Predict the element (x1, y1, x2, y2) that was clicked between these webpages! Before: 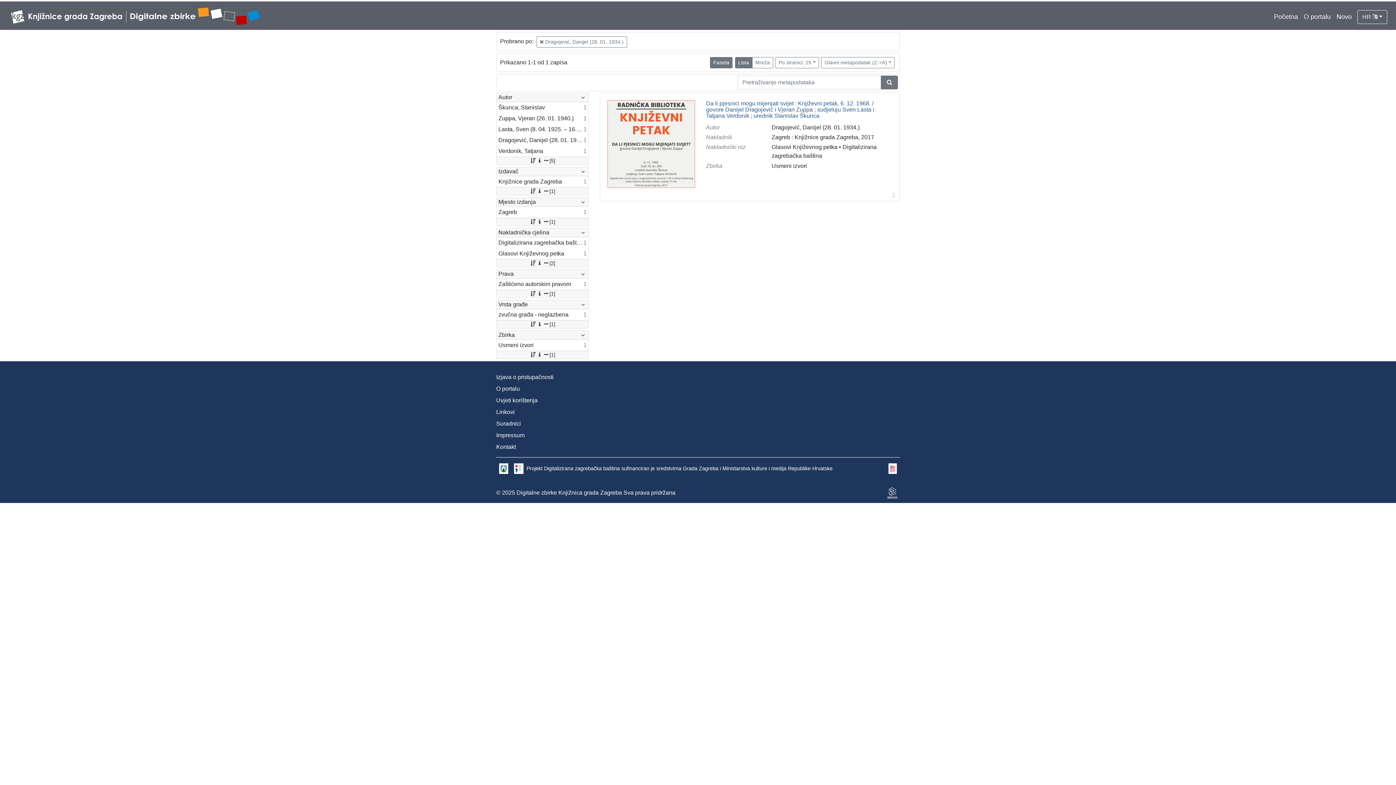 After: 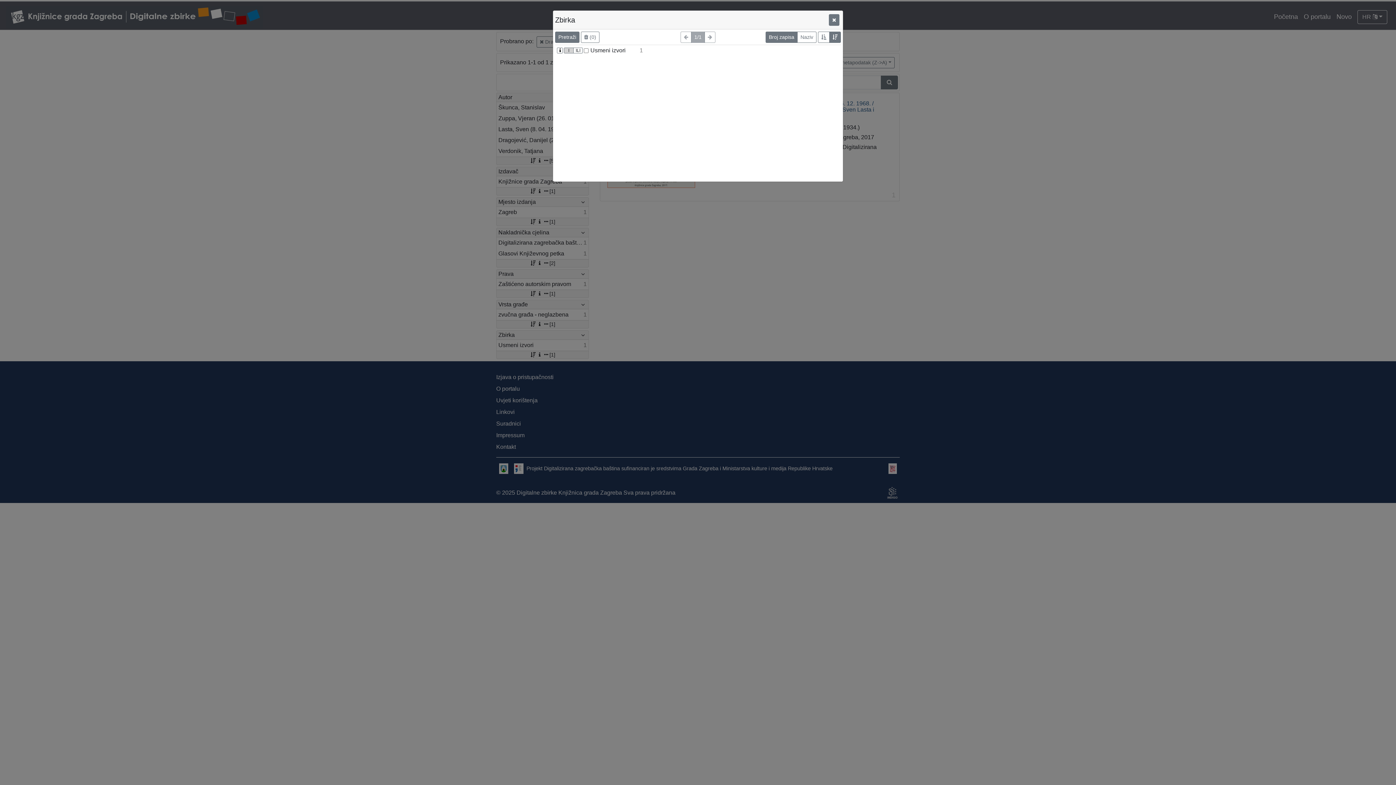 Action: label: [1] bbox: (496, 351, 588, 358)